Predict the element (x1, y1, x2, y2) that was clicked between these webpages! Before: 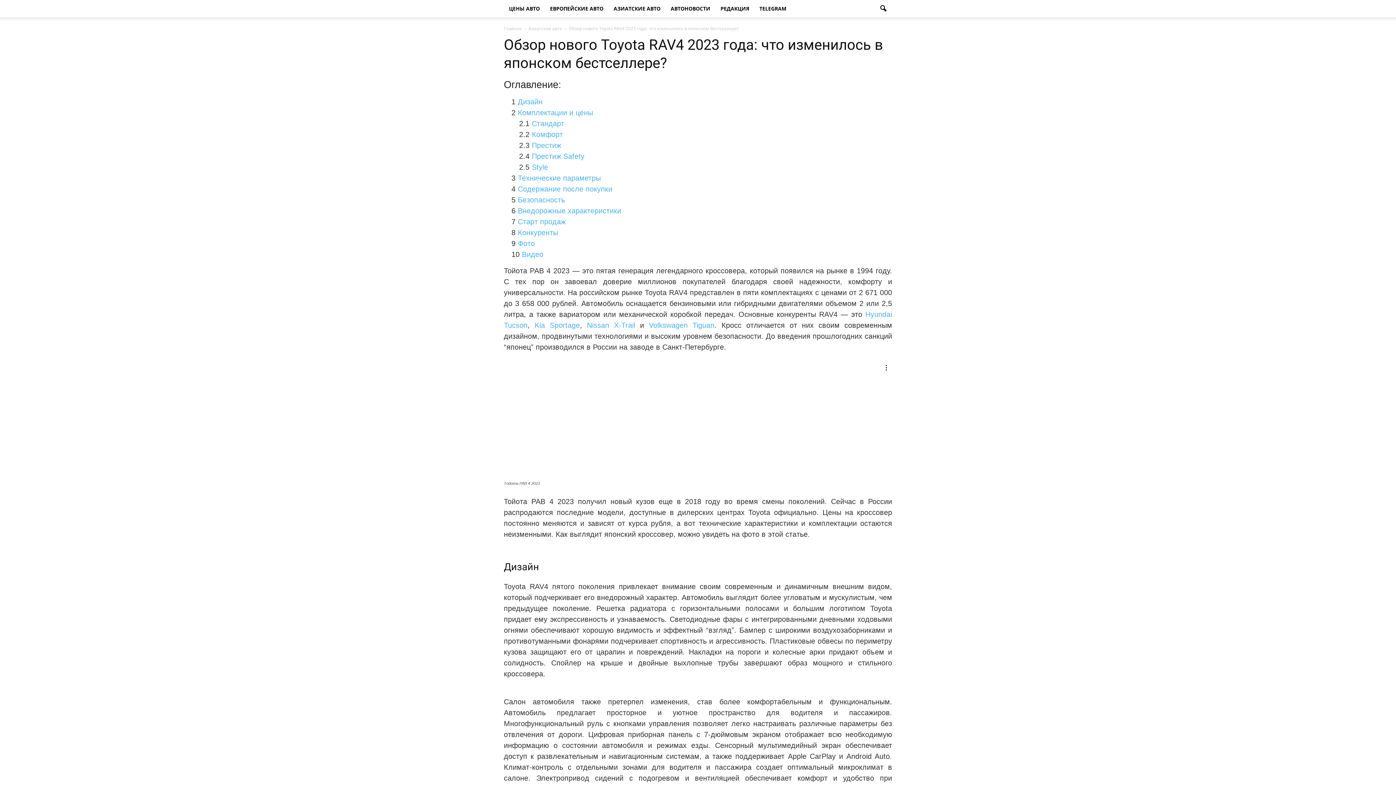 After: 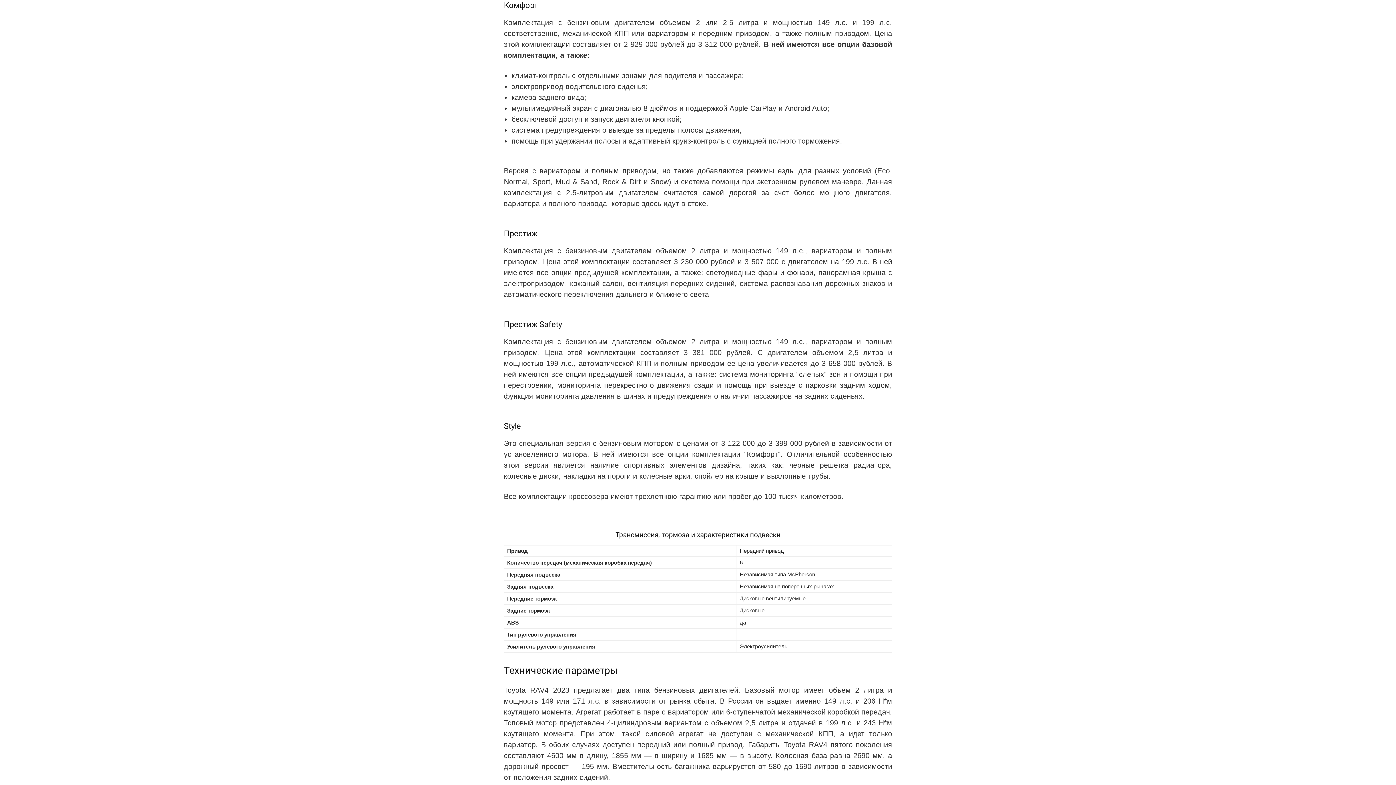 Action: bbox: (531, 130, 563, 138) label: Комфорт